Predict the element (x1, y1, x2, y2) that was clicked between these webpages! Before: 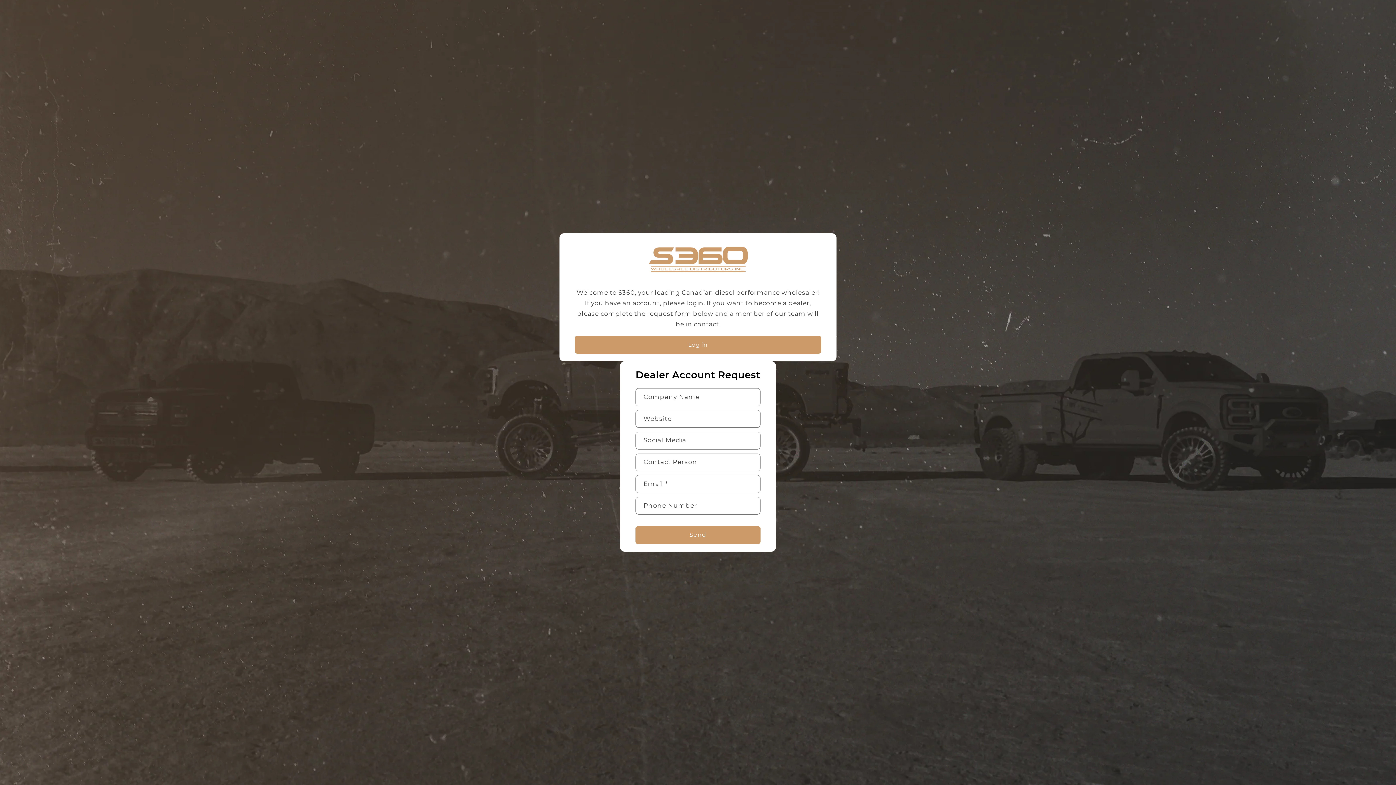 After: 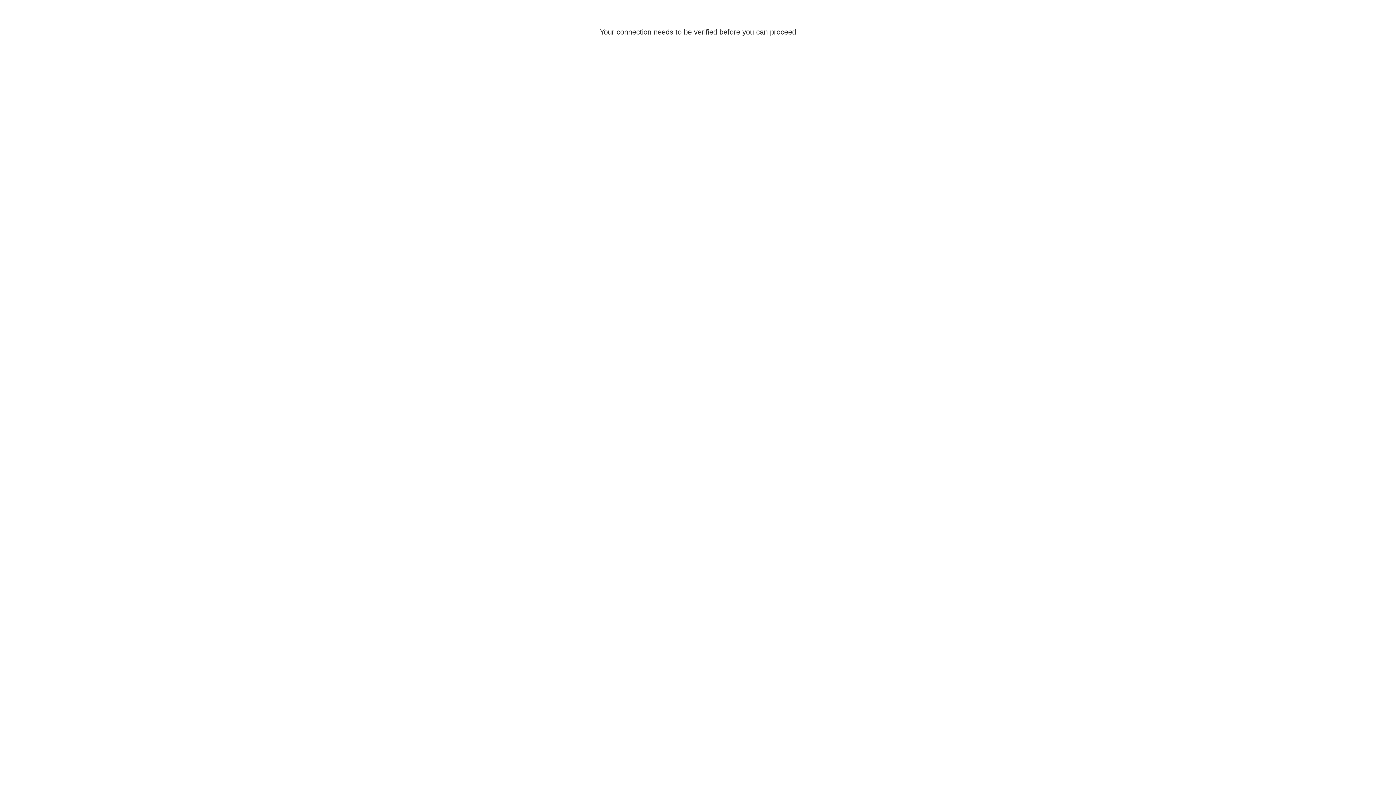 Action: label: Log in bbox: (574, 336, 821, 353)